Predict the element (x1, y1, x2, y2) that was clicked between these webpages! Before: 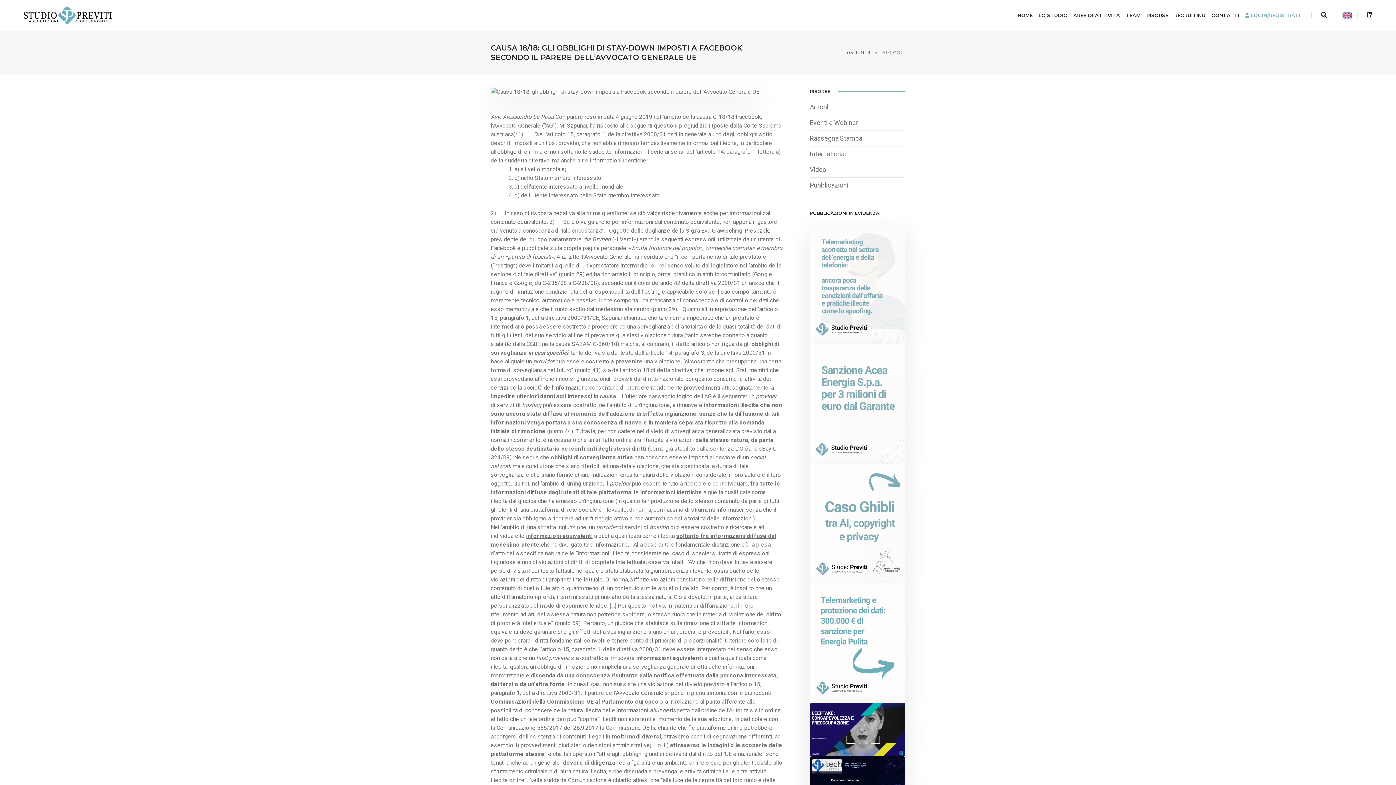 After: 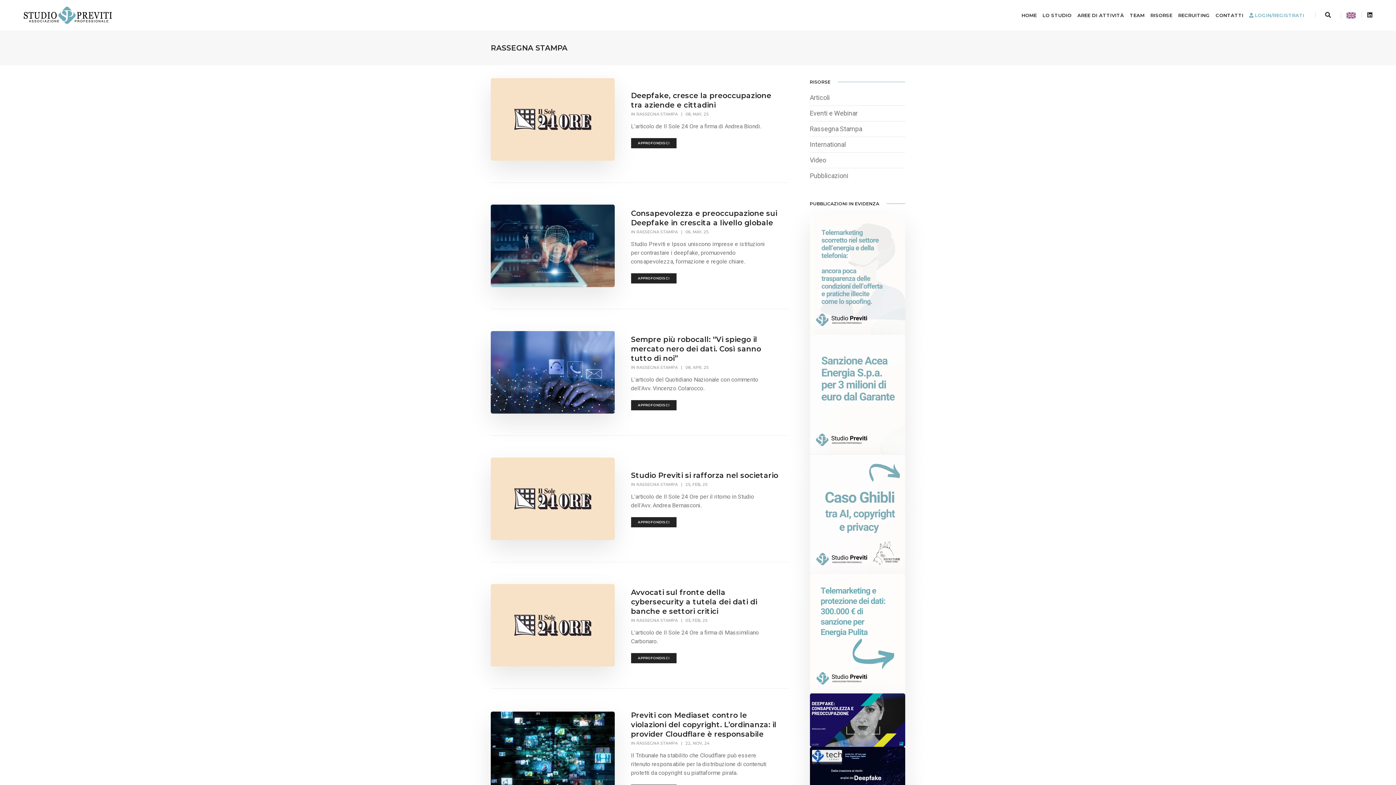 Action: label: Rassegna Stampa bbox: (810, 134, 862, 142)